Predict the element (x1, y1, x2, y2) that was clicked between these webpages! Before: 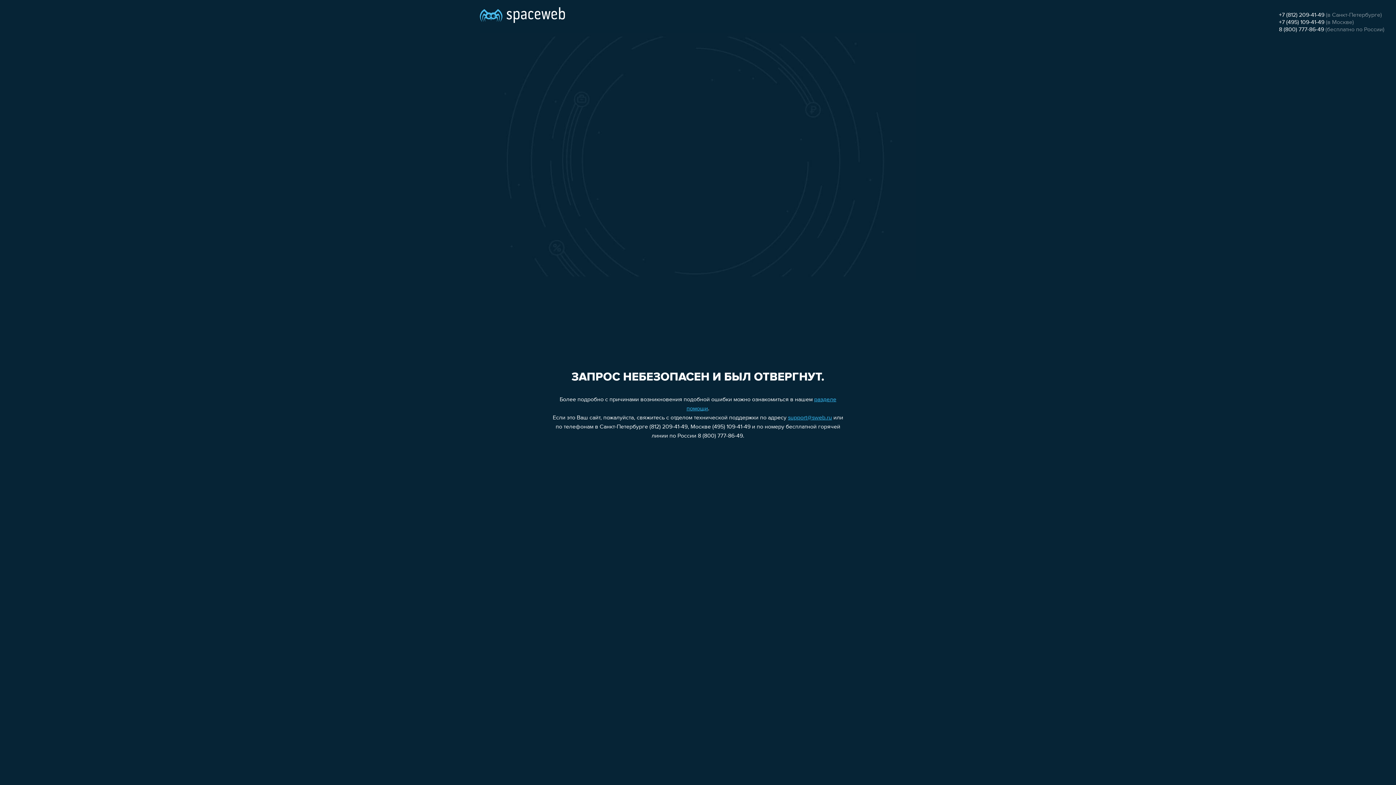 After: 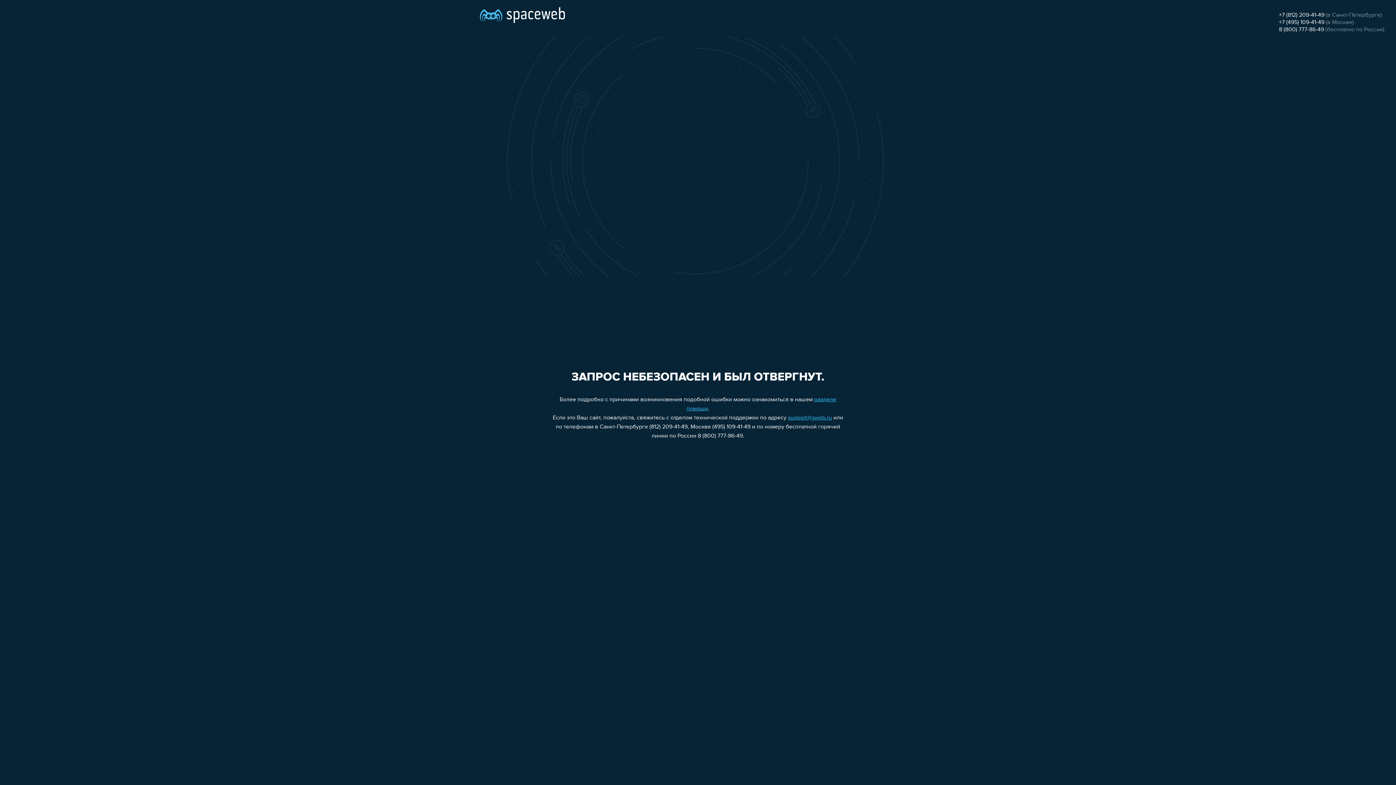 Action: label: 8 (800) 777-86-49 bbox: (1279, 26, 1324, 32)